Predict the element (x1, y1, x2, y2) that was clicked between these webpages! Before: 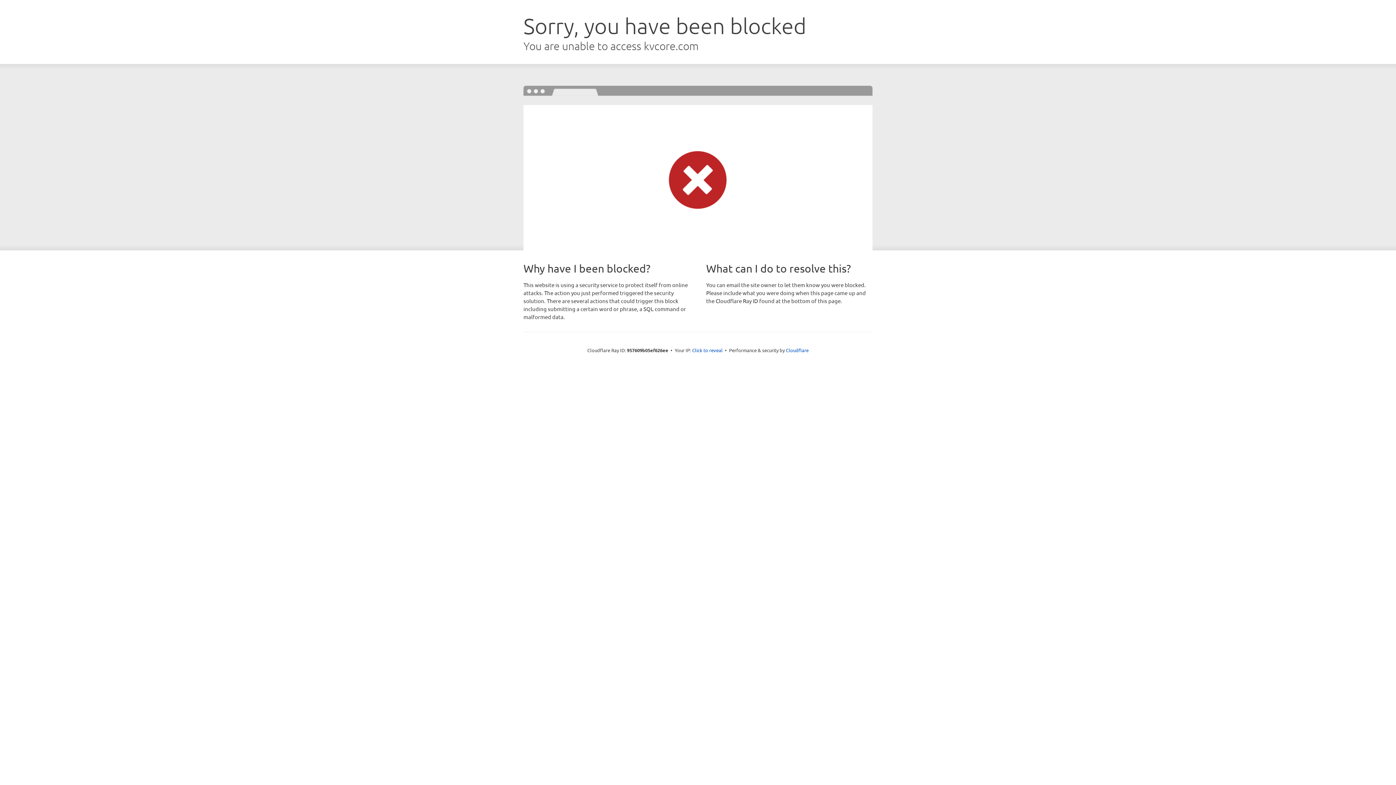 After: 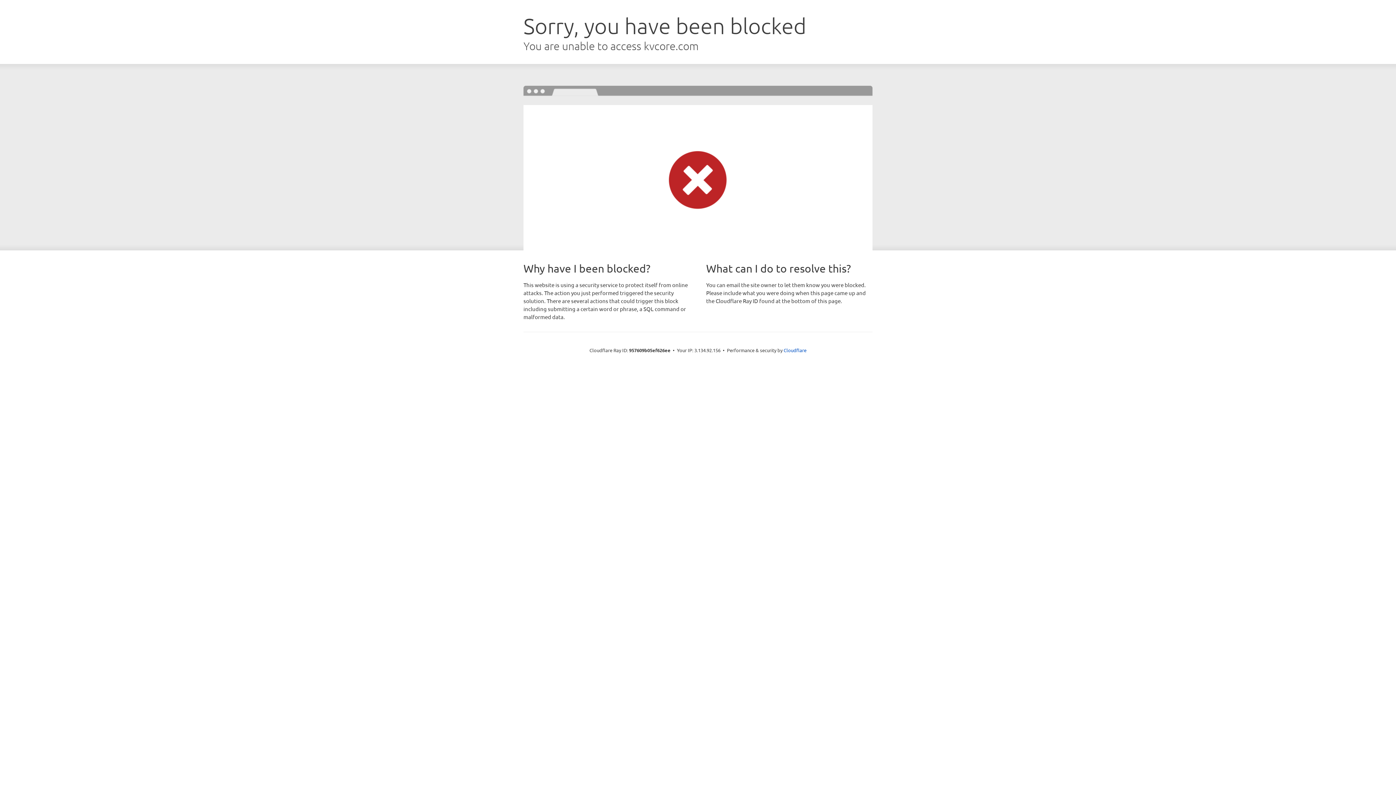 Action: bbox: (692, 346, 722, 353) label: Click to reveal